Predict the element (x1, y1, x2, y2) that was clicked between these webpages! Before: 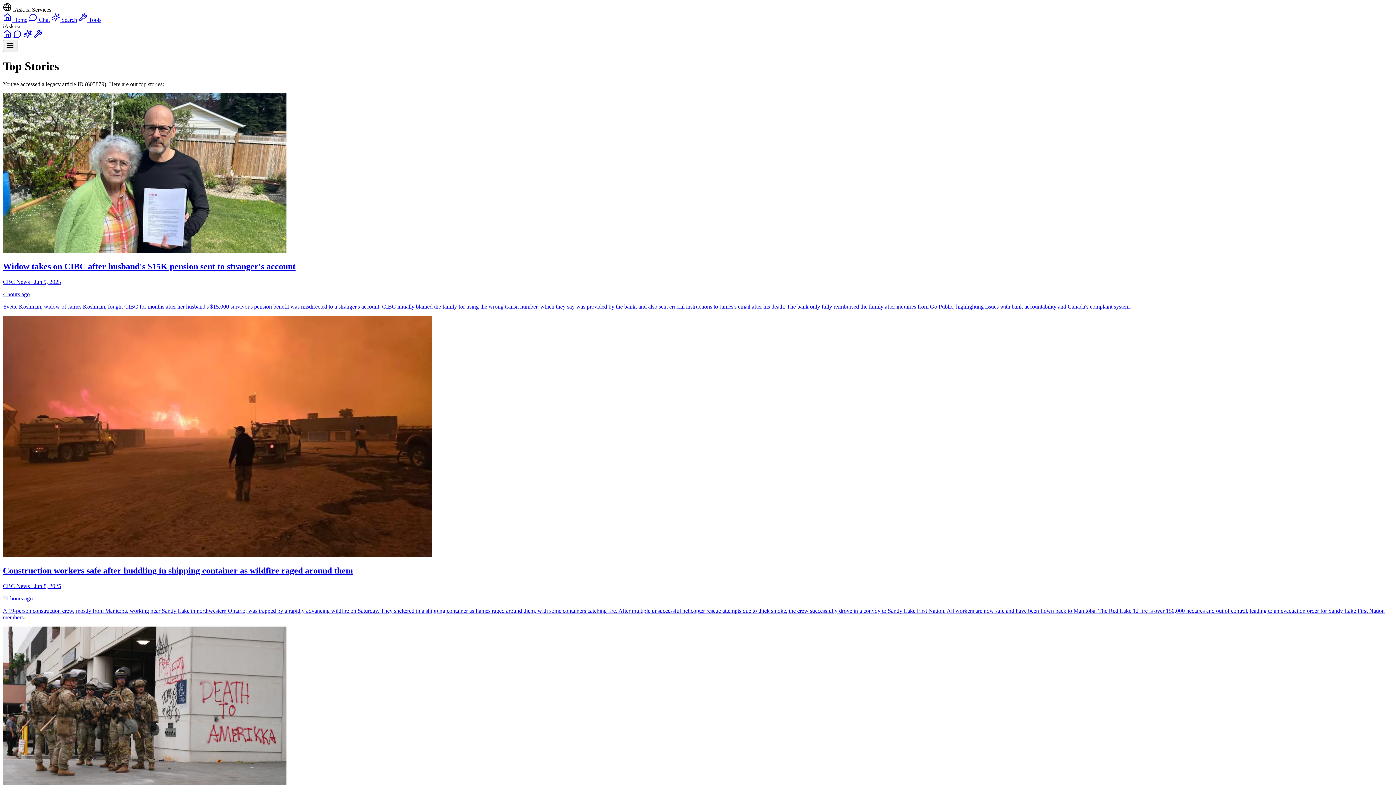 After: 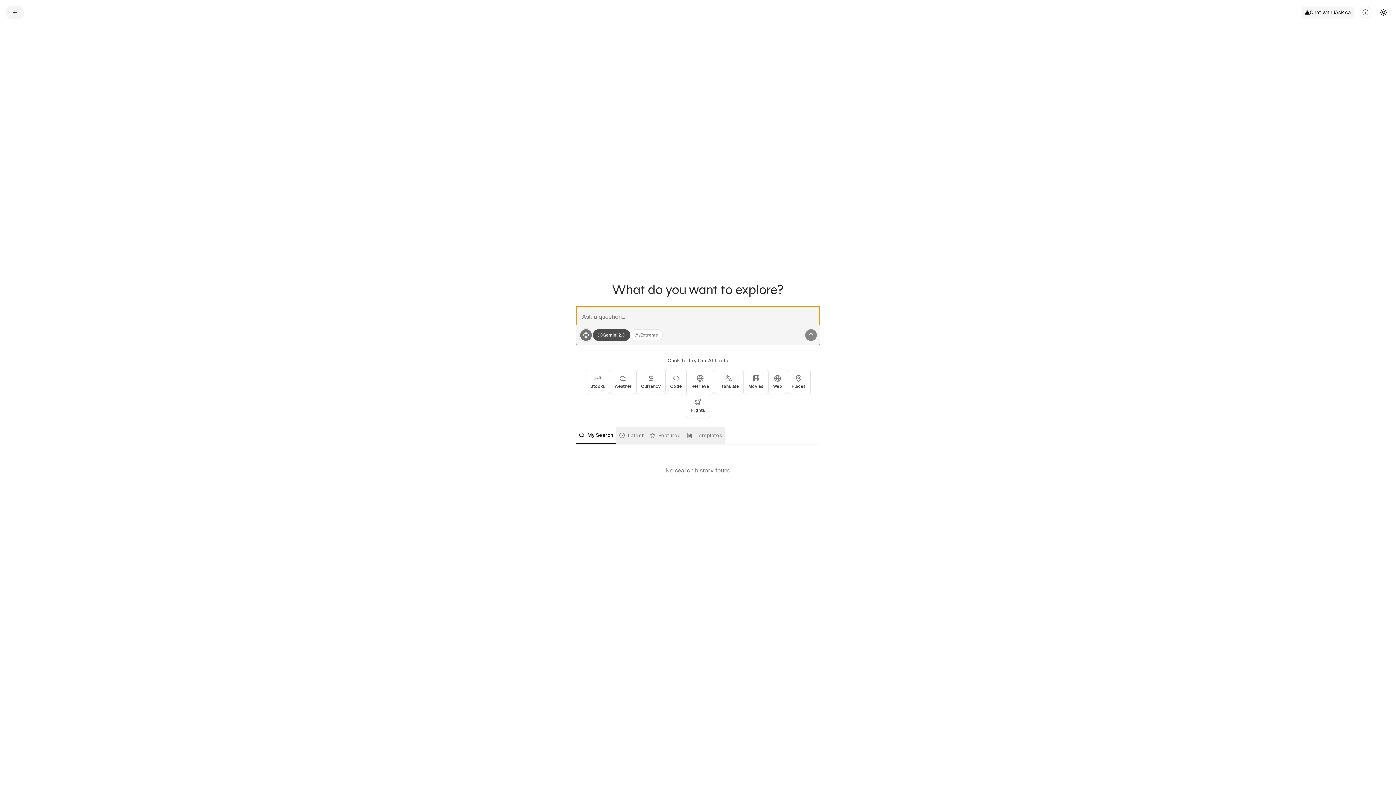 Action: label:  Search bbox: (51, 16, 77, 22)